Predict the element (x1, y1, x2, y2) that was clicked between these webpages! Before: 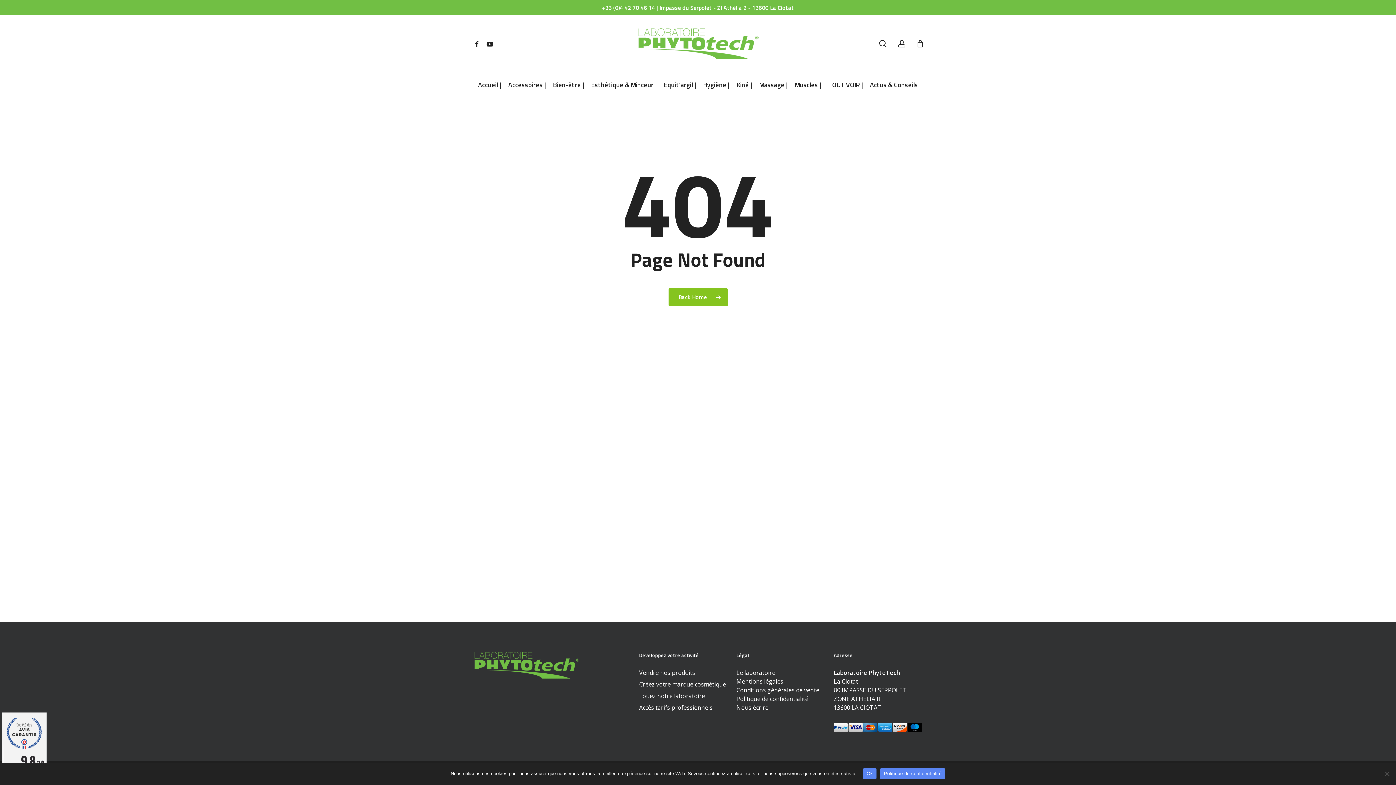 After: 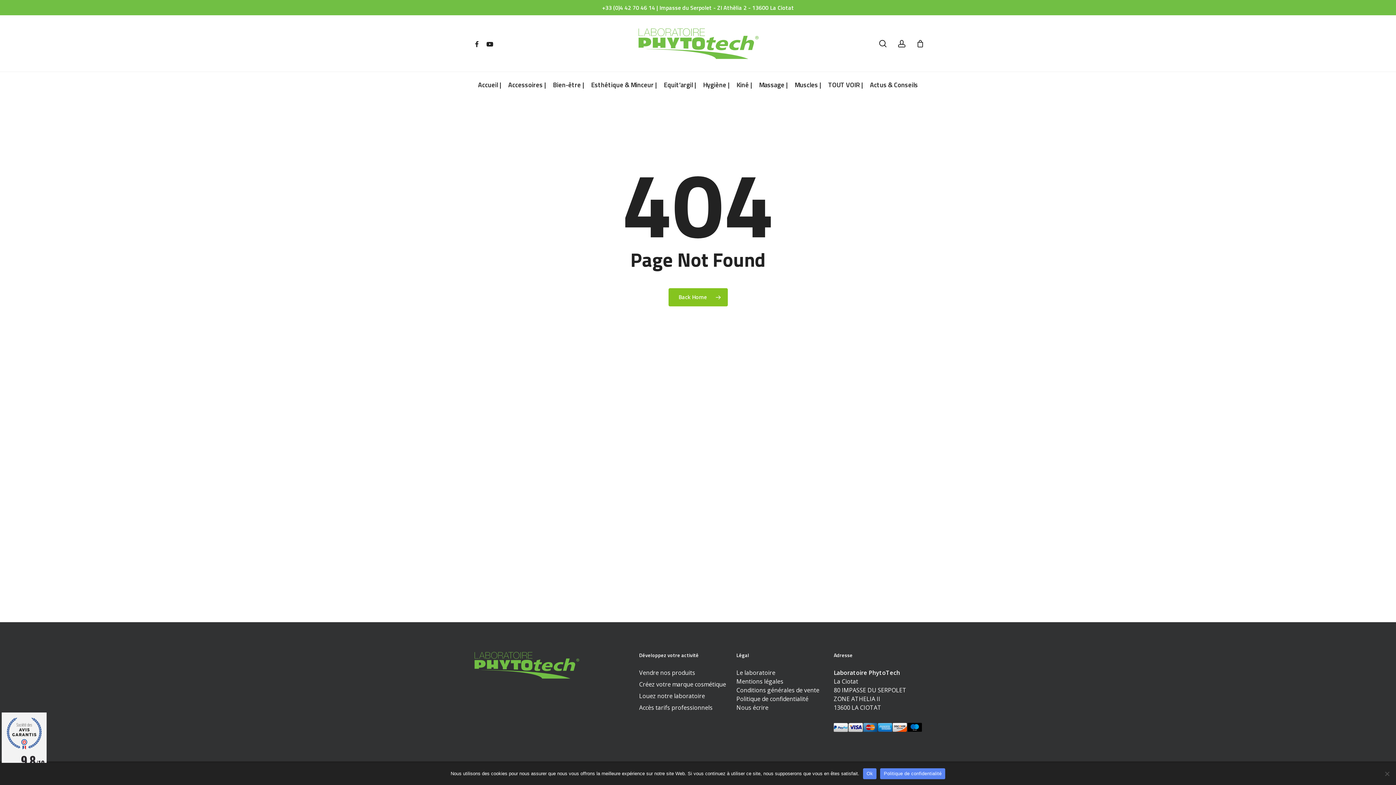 Action: label: Politique de confidentialité bbox: (880, 768, 945, 779)